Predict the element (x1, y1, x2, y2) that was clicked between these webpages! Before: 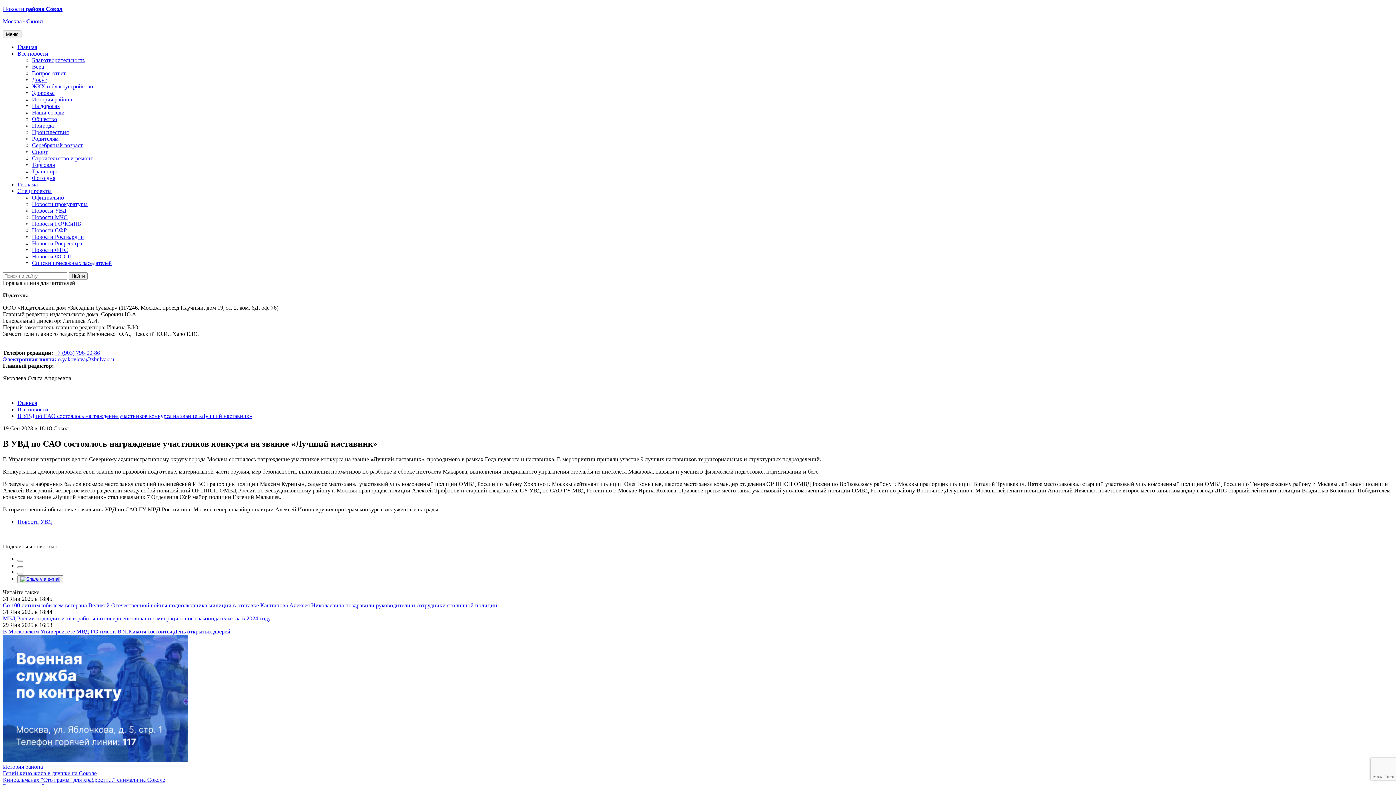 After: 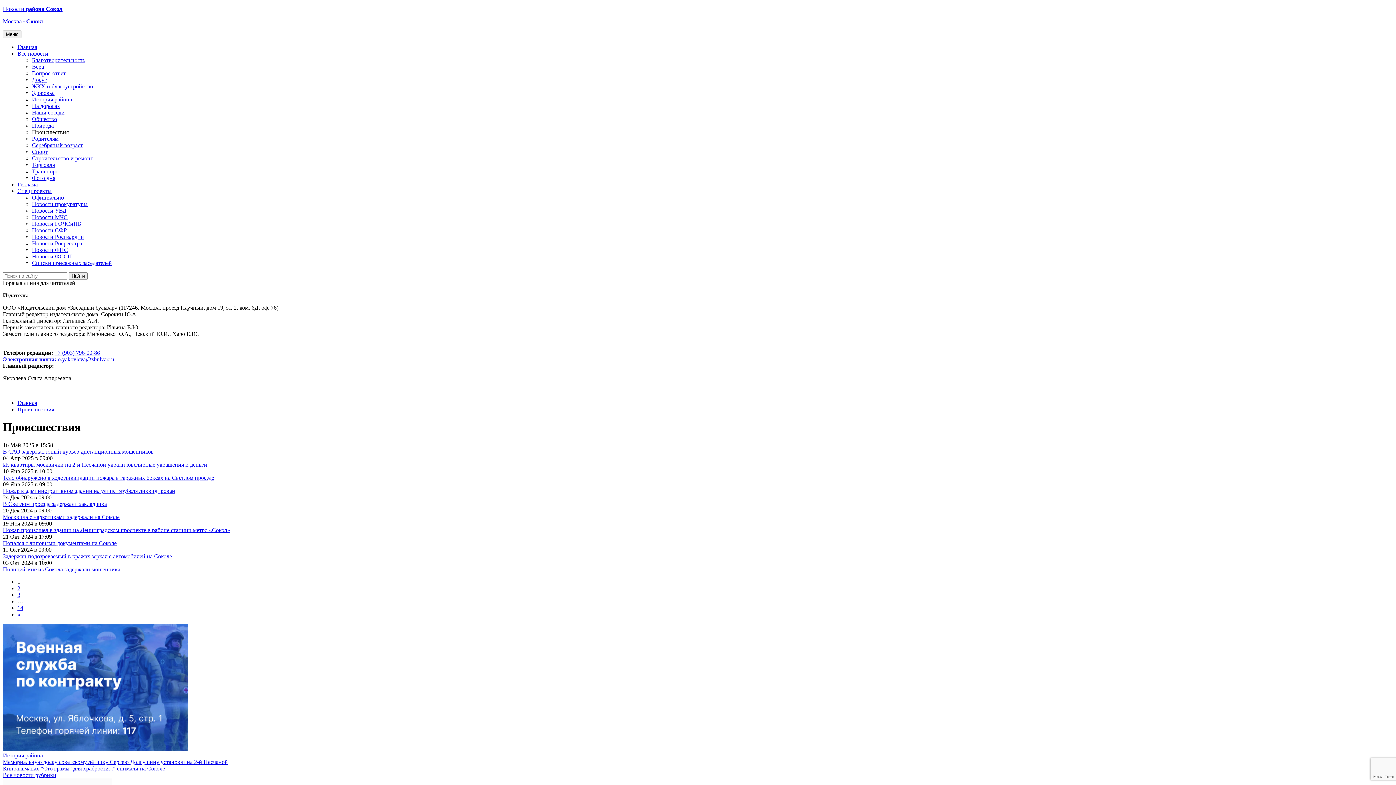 Action: bbox: (32, 129, 68, 135) label: Происшествия